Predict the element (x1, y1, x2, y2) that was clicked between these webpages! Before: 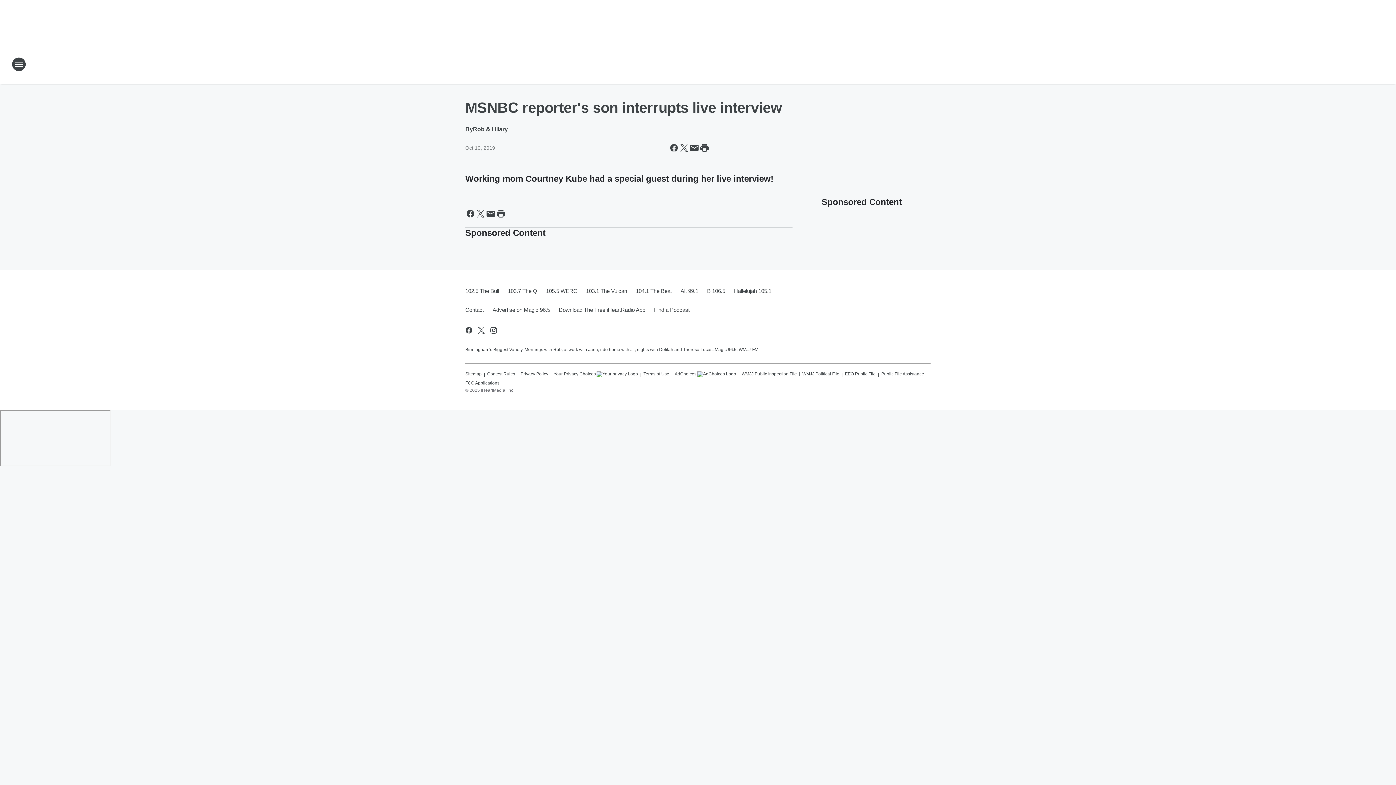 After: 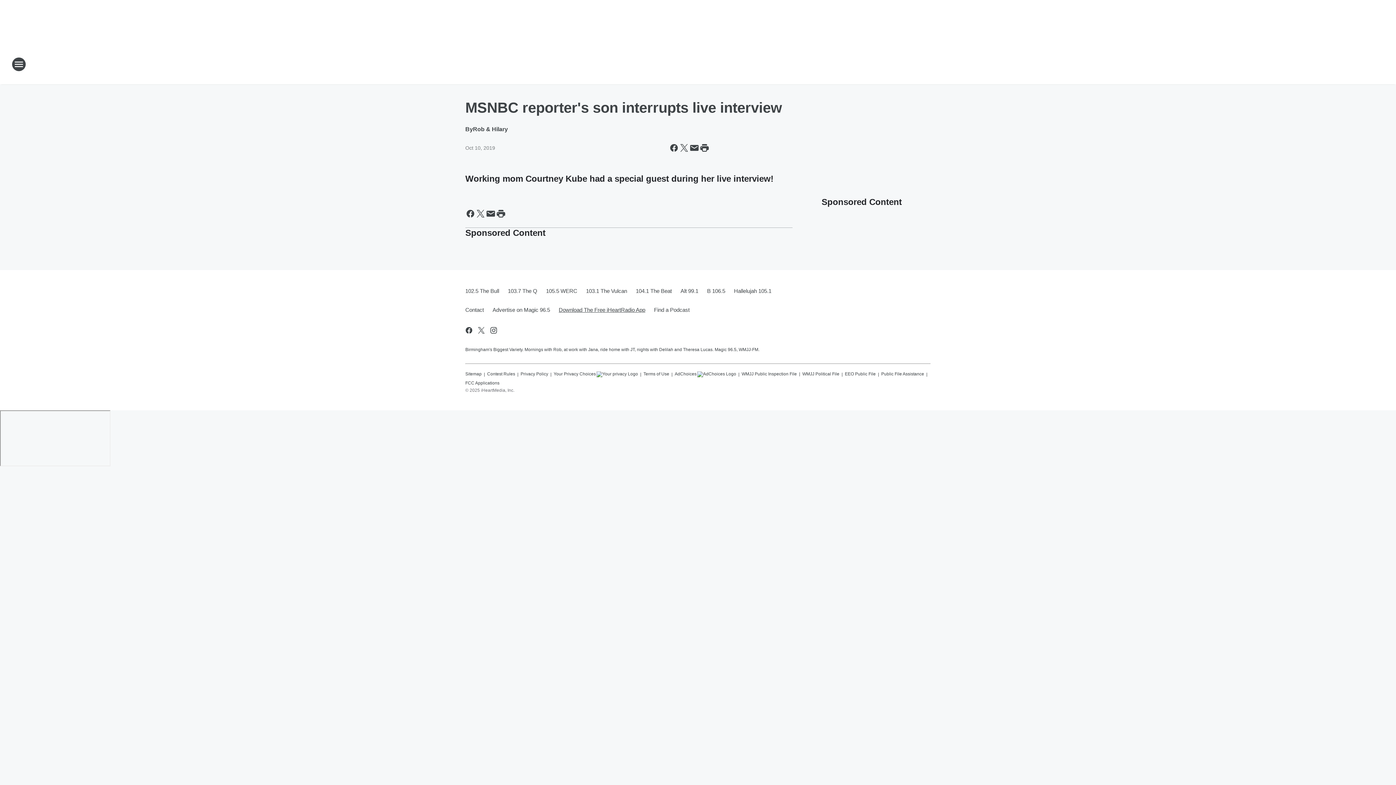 Action: bbox: (554, 300, 649, 319) label: Download The Free iHeartRadio App